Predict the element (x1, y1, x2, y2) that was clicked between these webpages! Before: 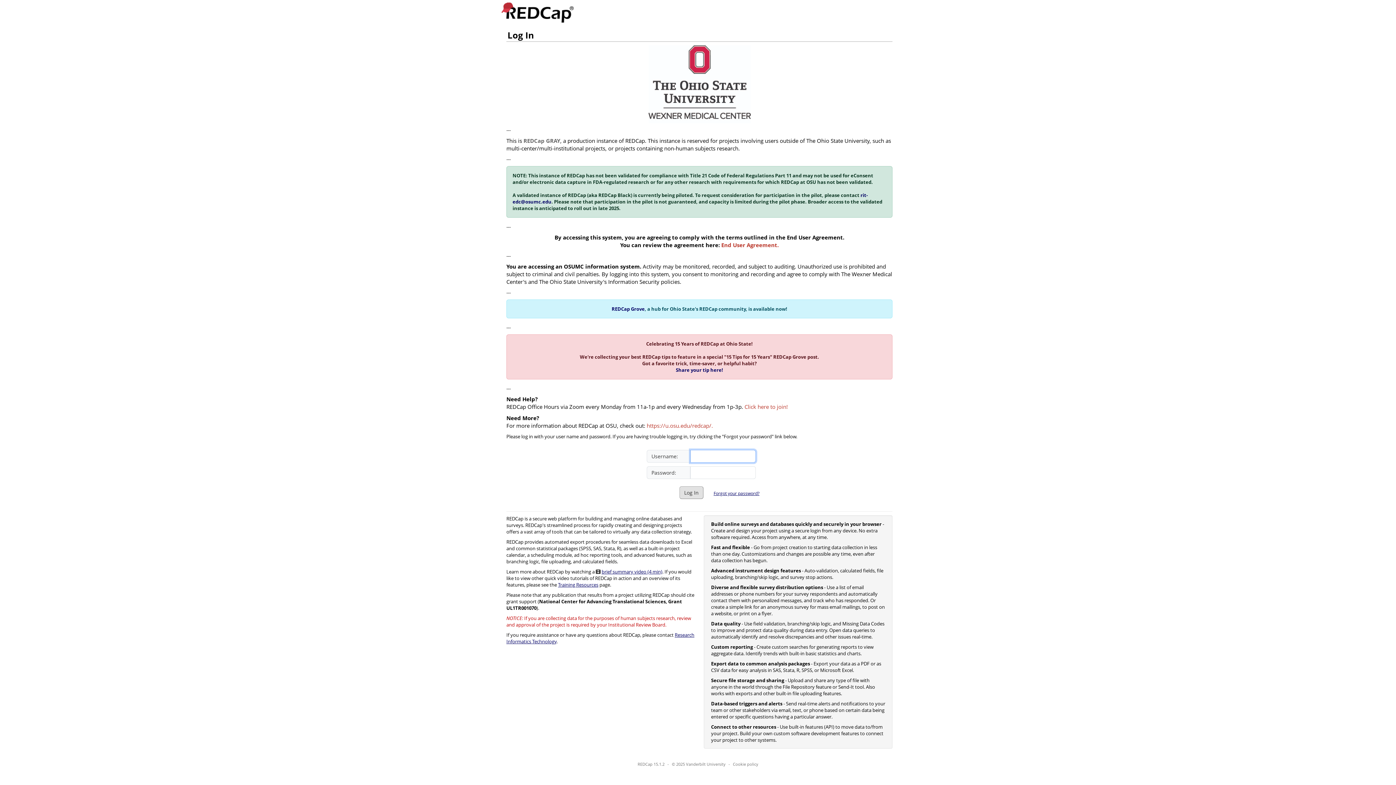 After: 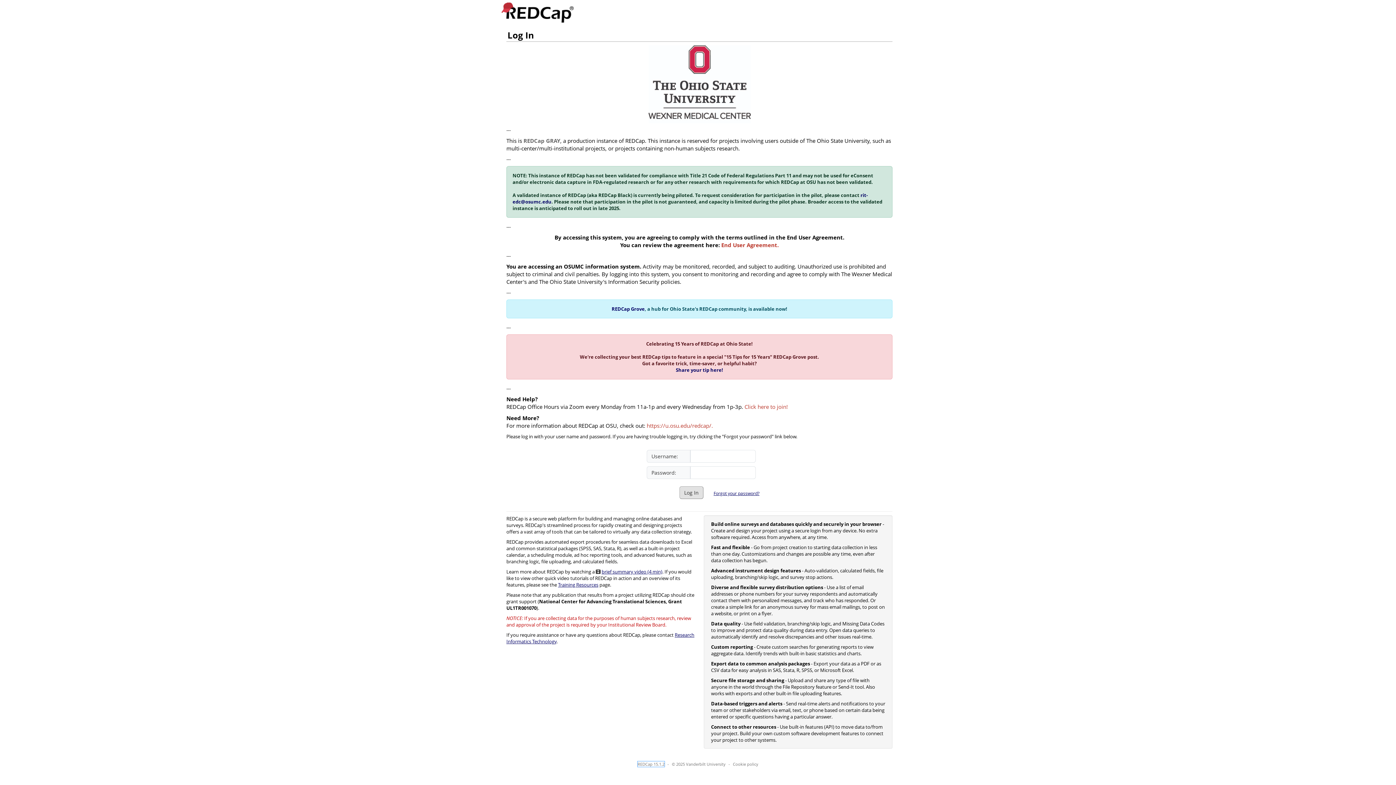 Action: bbox: (637, 761, 664, 767) label: REDCap 15.1.2